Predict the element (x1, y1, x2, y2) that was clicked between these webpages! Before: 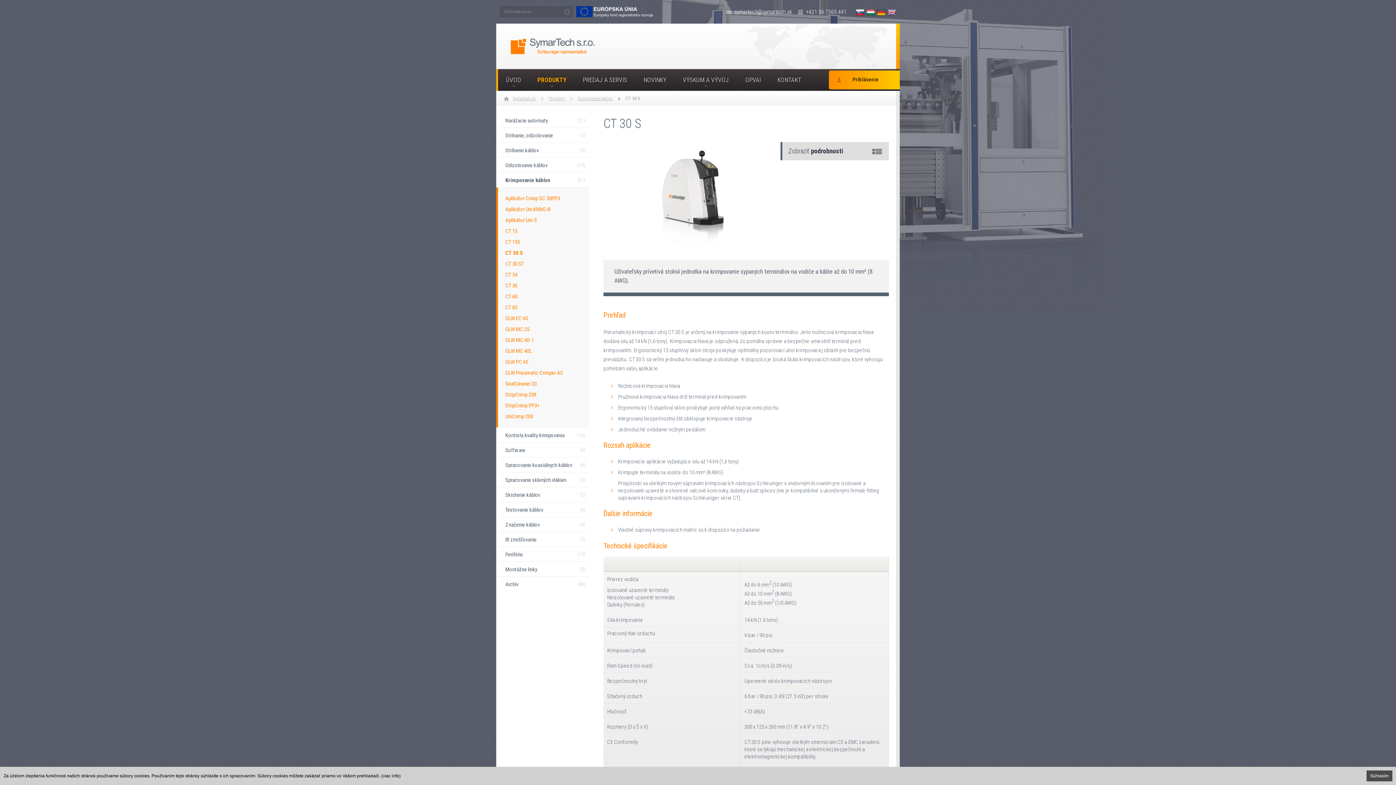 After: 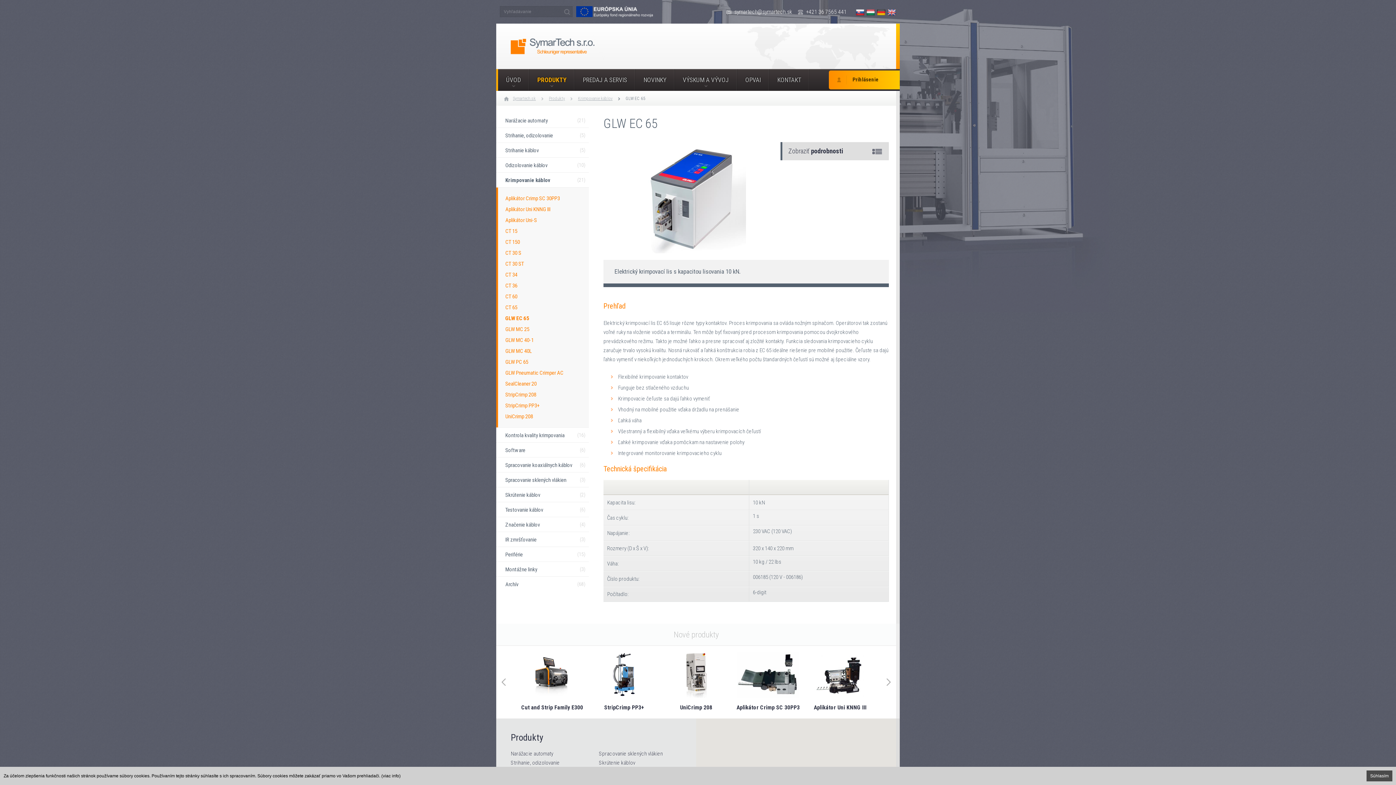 Action: bbox: (496, 313, 589, 324) label: GLW EC 65